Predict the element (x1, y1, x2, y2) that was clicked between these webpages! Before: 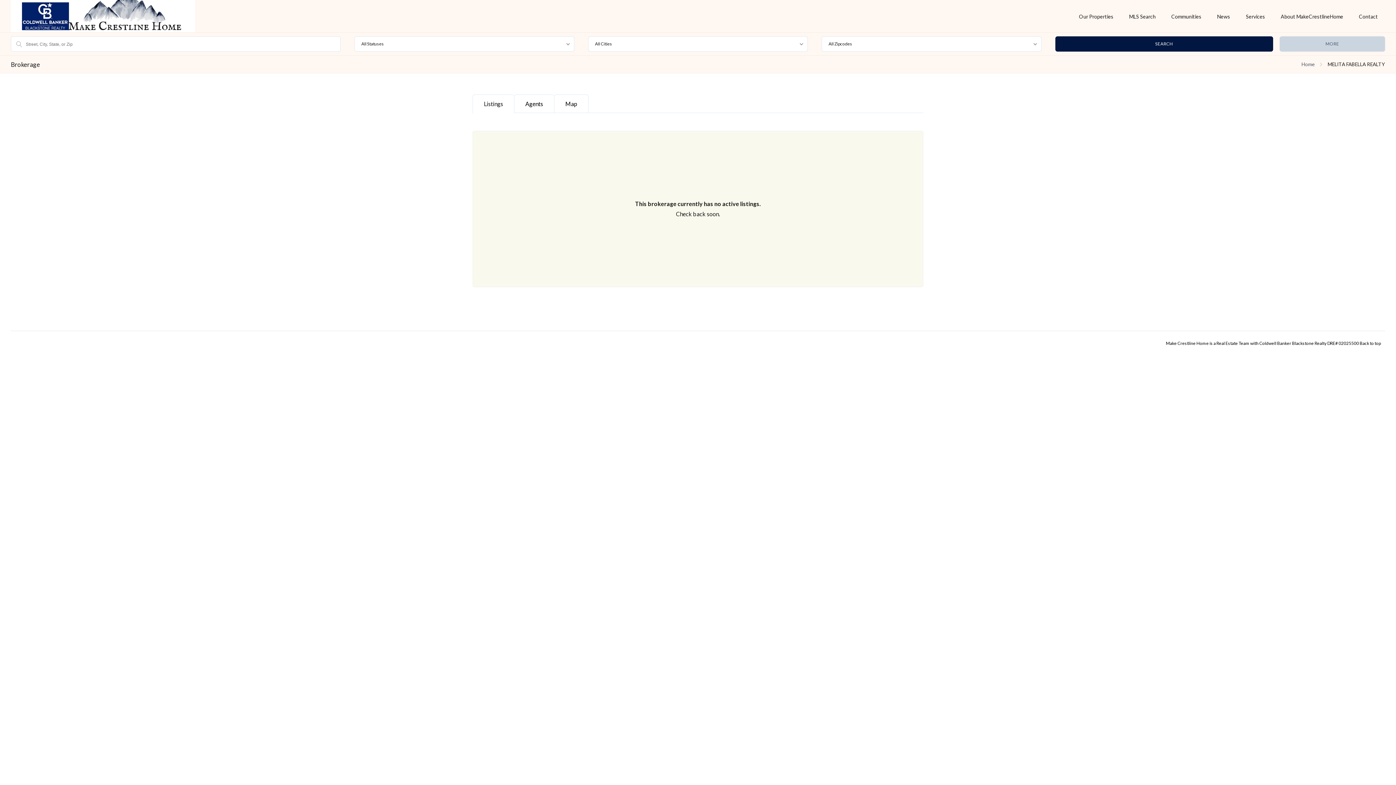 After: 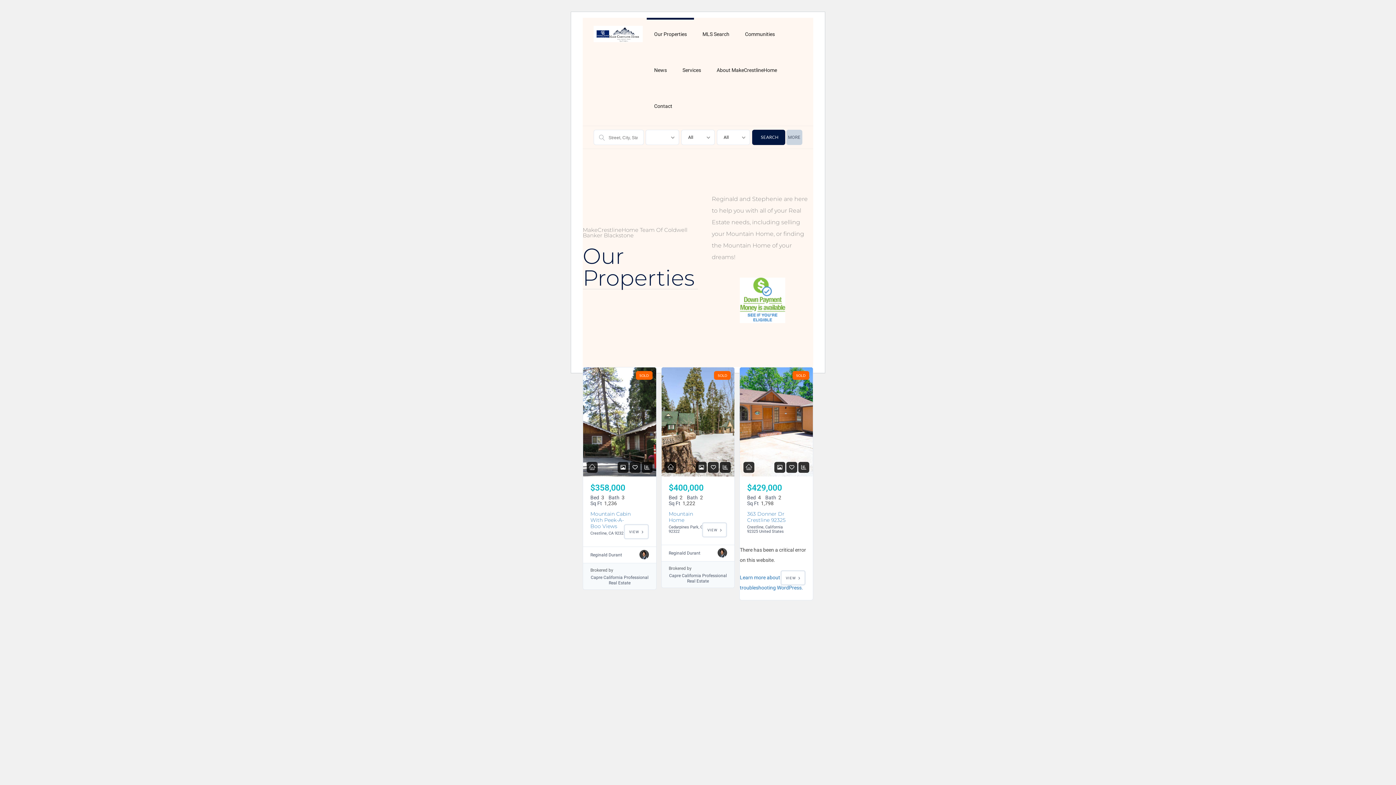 Action: bbox: (1071, 0, 1121, 25) label: Our Properties